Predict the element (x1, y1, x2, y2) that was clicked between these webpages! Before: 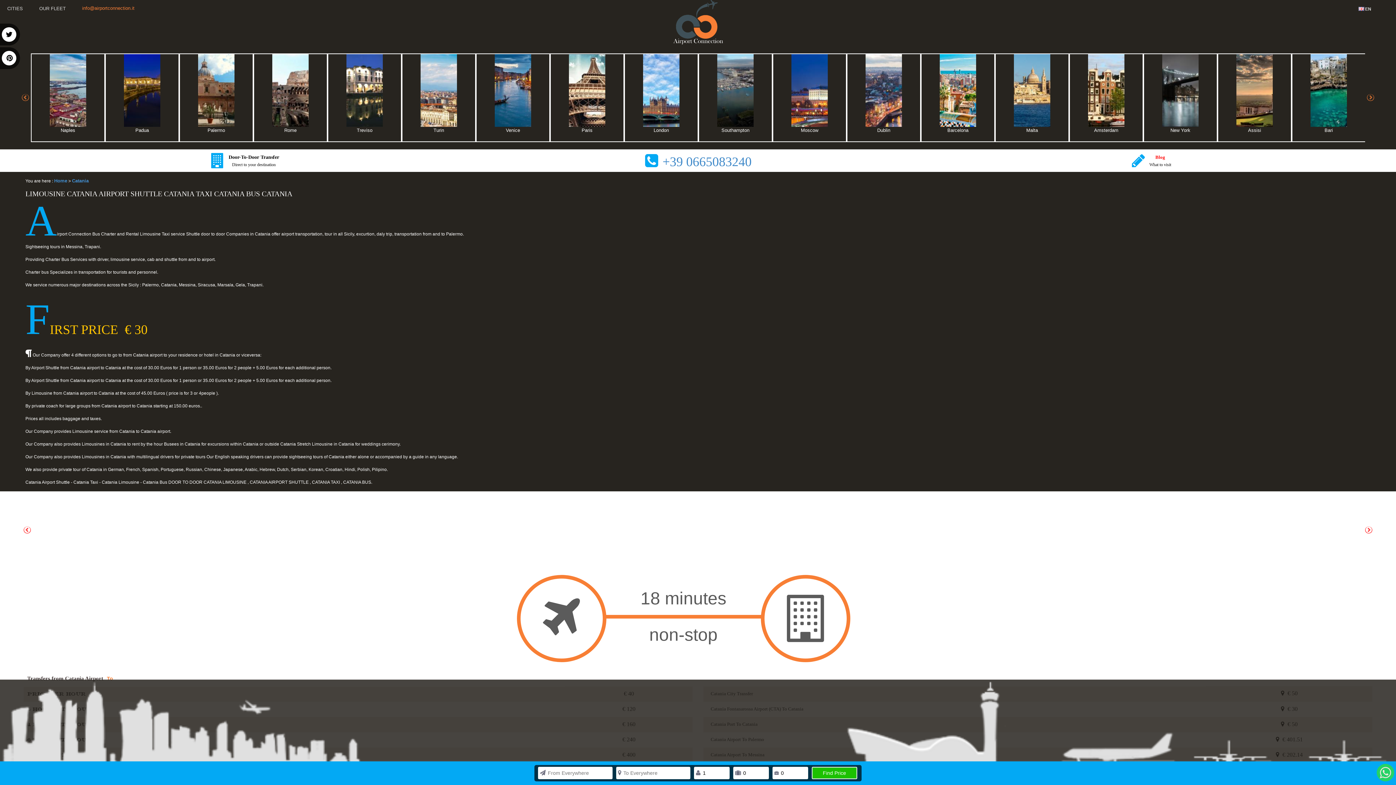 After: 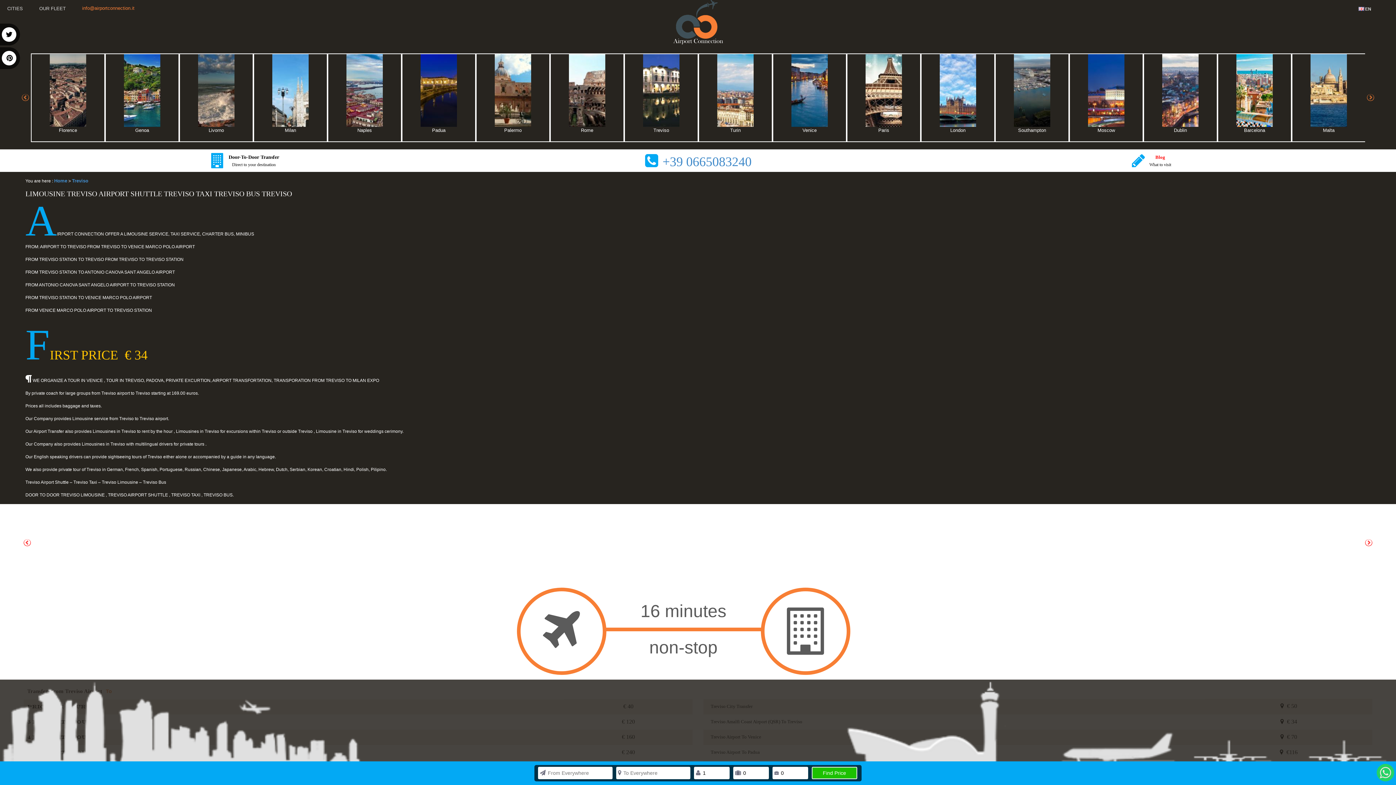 Action: bbox: (550, 54, 623, 141) label: Treviso